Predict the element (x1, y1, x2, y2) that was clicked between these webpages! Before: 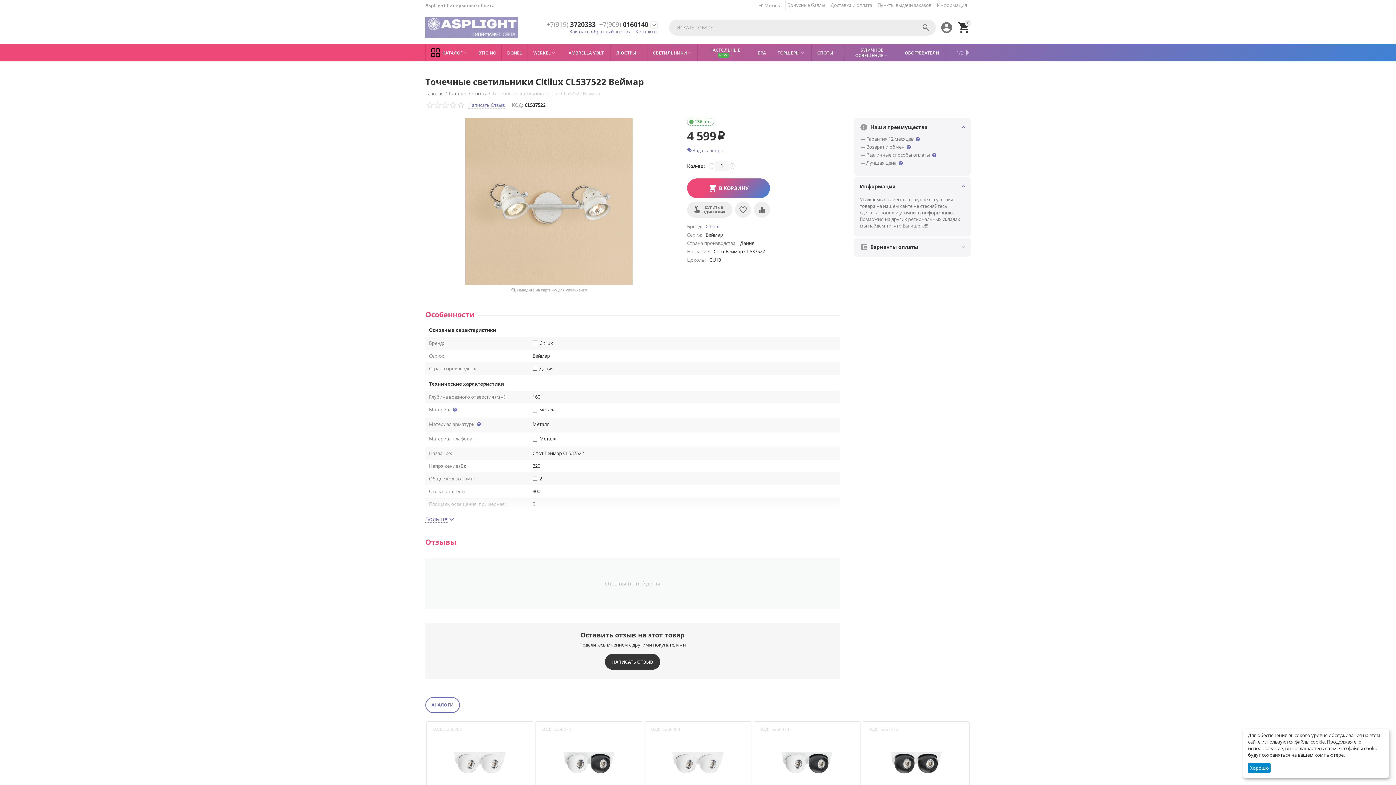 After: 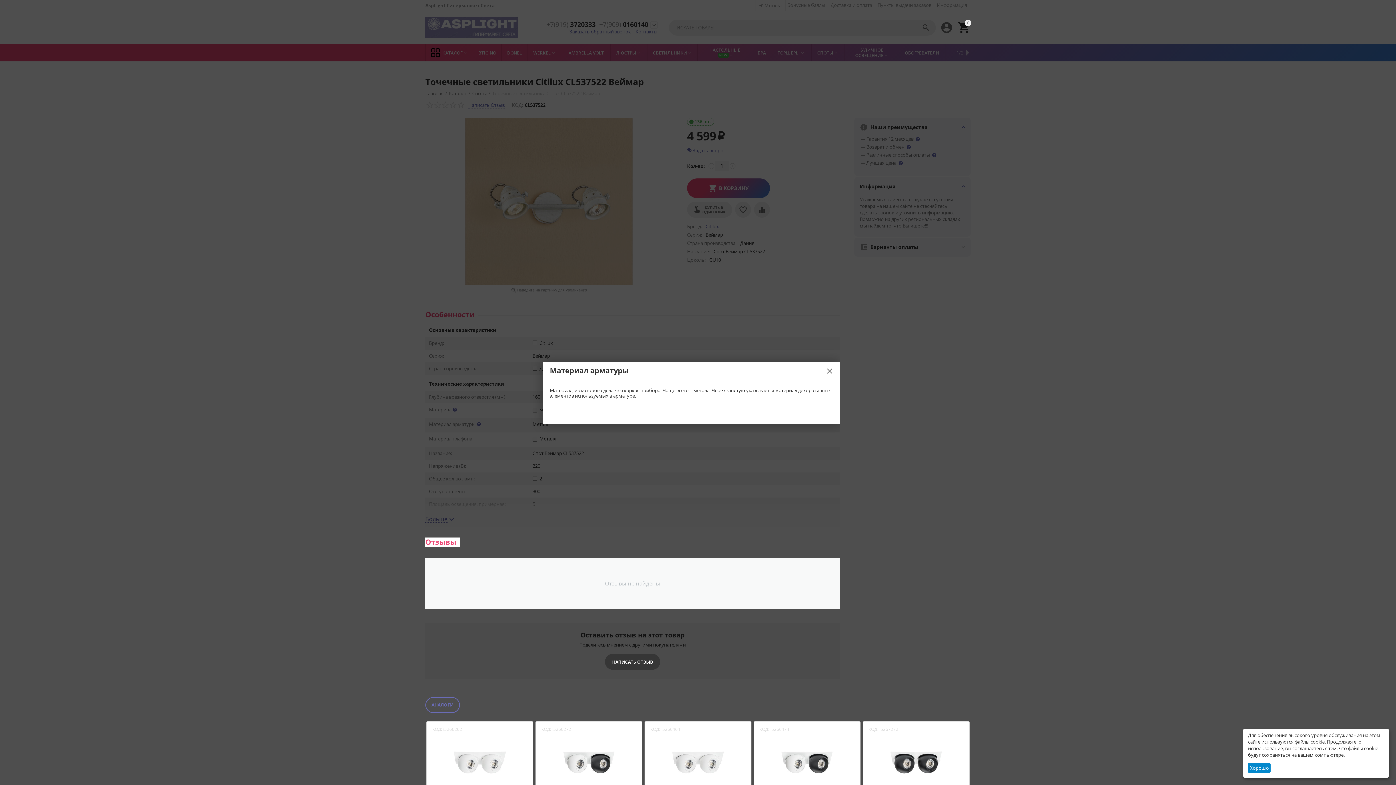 Action: bbox: (476, 421, 481, 428)